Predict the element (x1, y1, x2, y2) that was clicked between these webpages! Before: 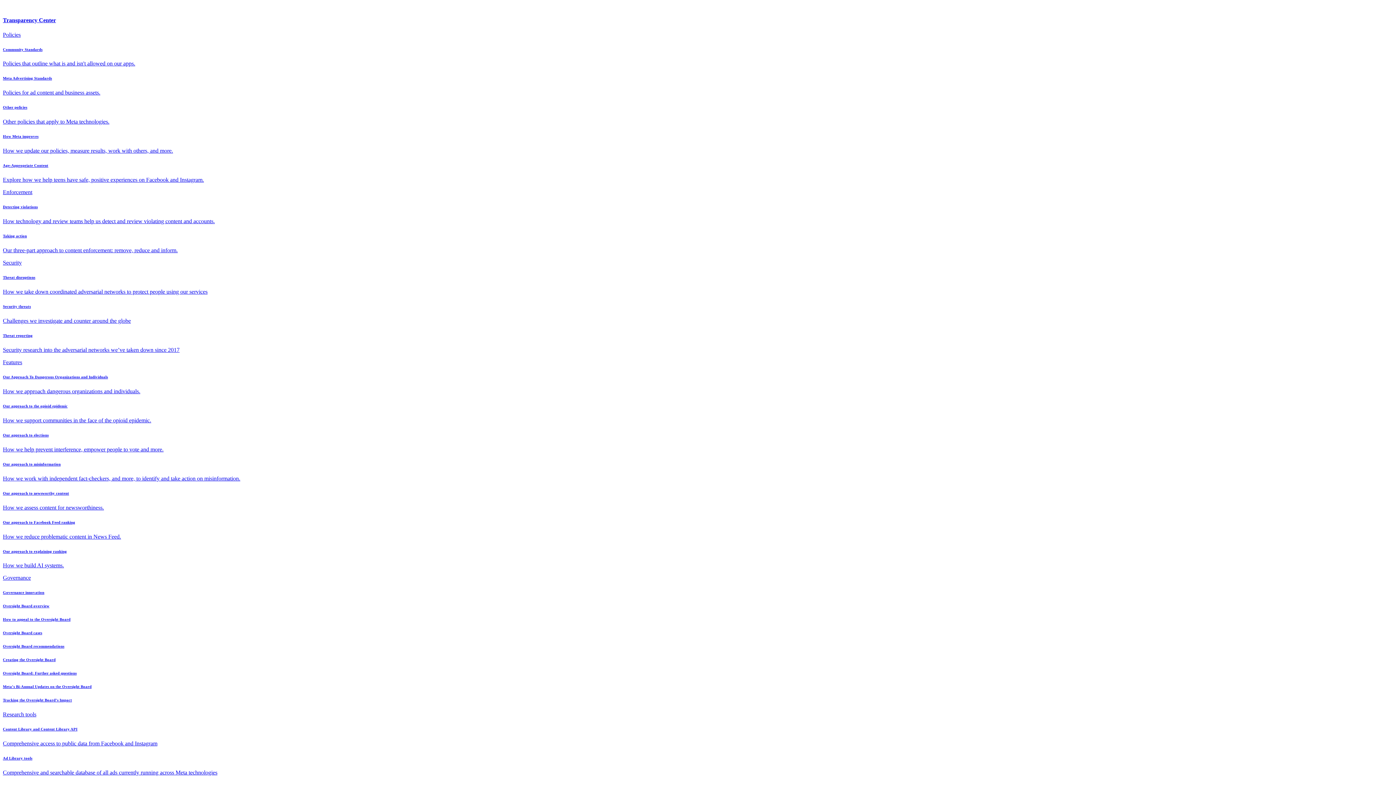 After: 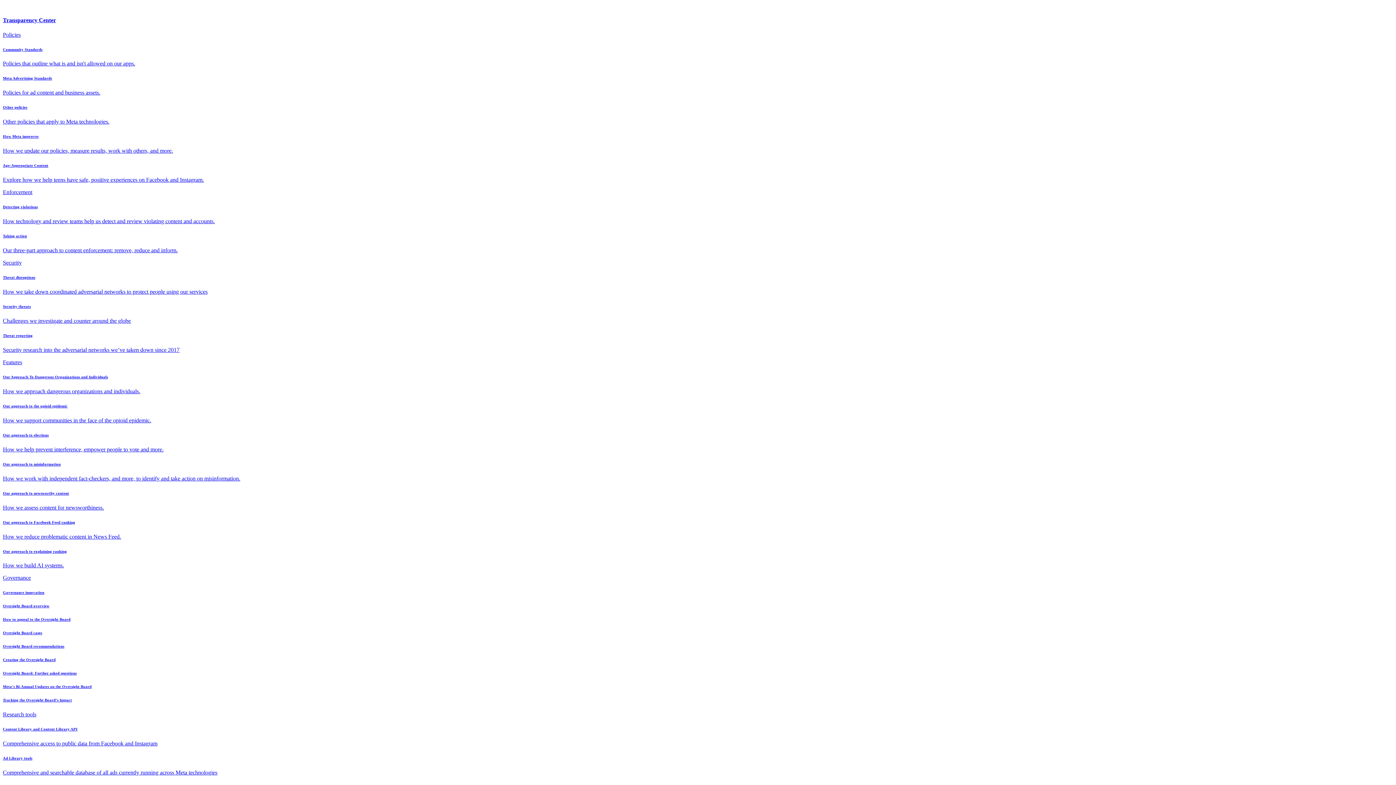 Action: bbox: (2, 233, 1393, 253) label: Taking action

Our three-part approach to content enforcement: remove, reduce and inform.